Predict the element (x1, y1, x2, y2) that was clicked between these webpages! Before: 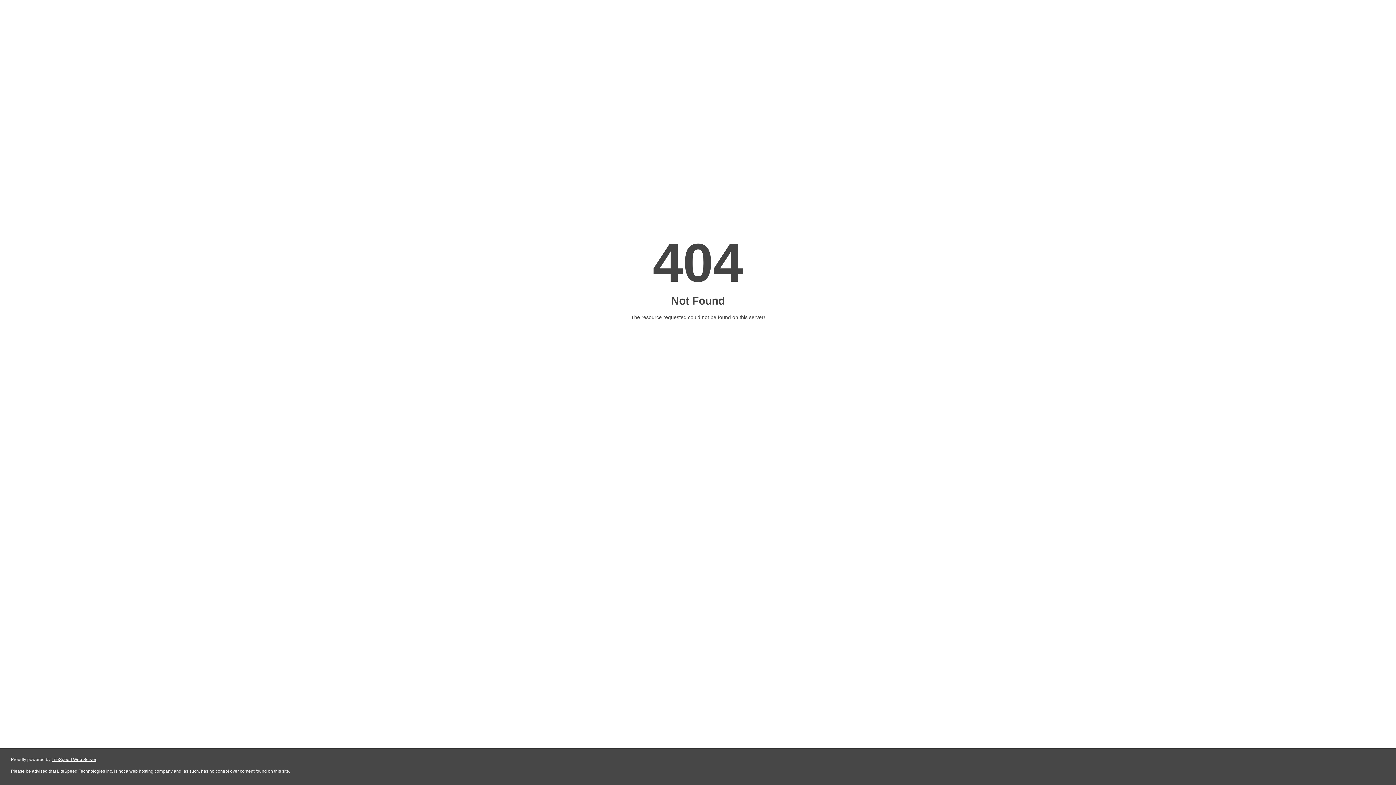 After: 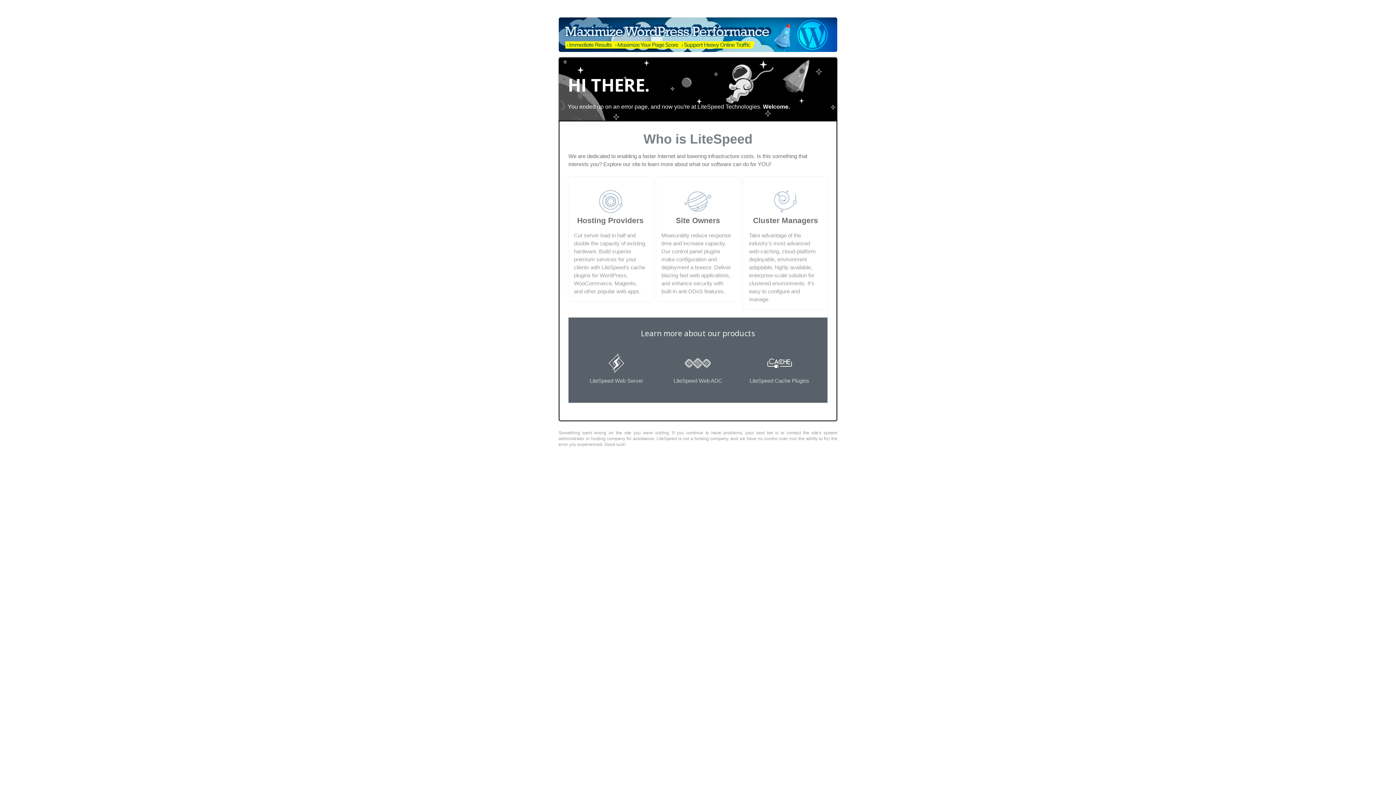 Action: label: LiteSpeed Web Server bbox: (51, 757, 96, 762)